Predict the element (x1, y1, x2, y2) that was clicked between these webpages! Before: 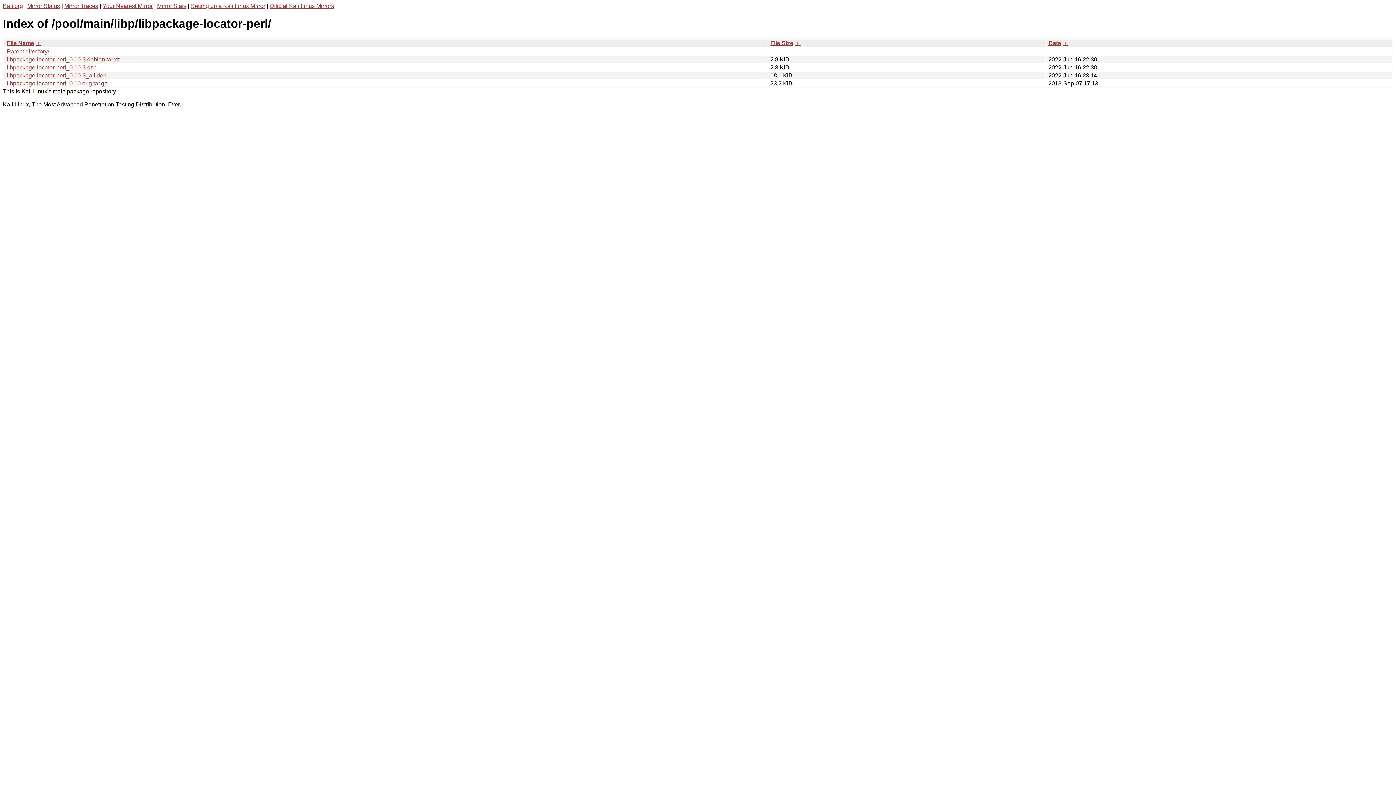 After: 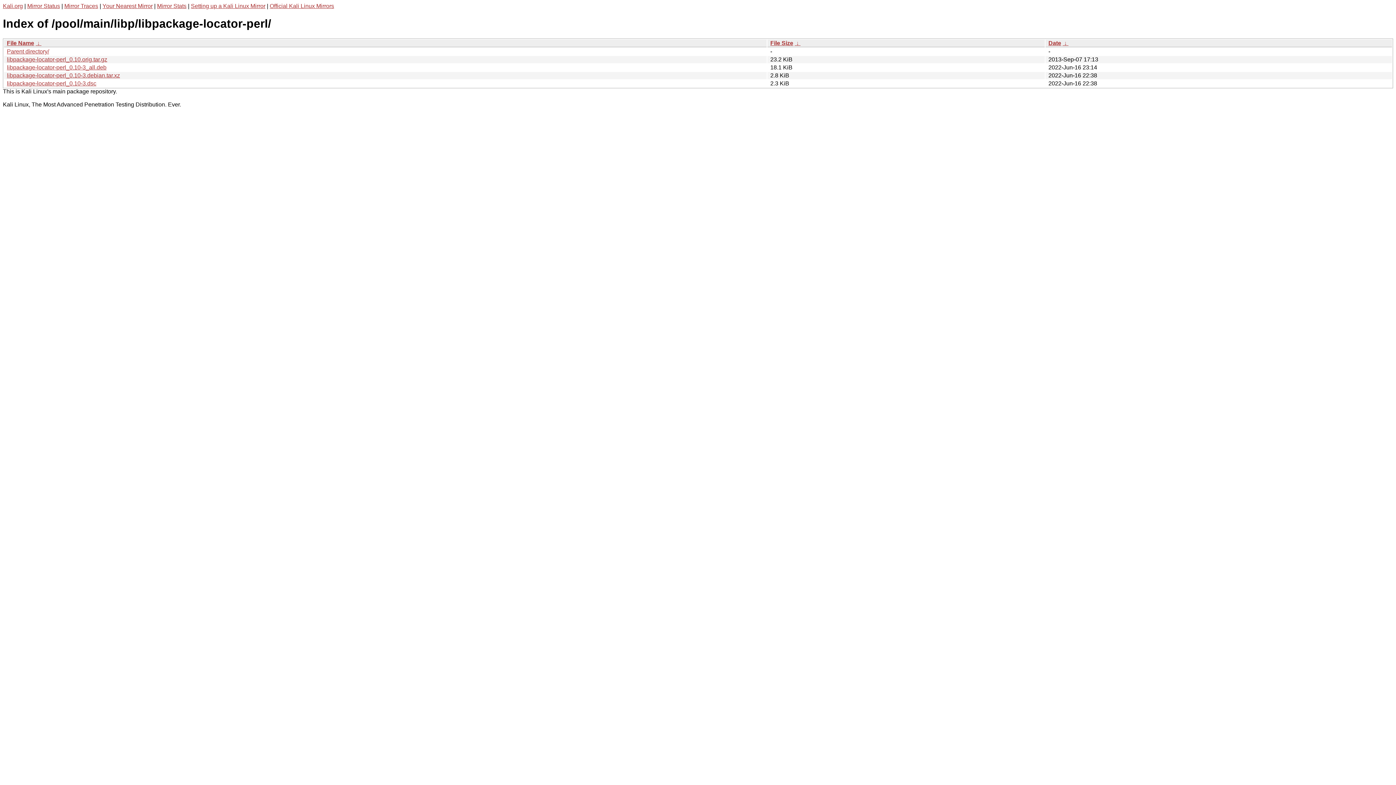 Action: bbox: (794, 39, 800, 46) label:  ↓ 